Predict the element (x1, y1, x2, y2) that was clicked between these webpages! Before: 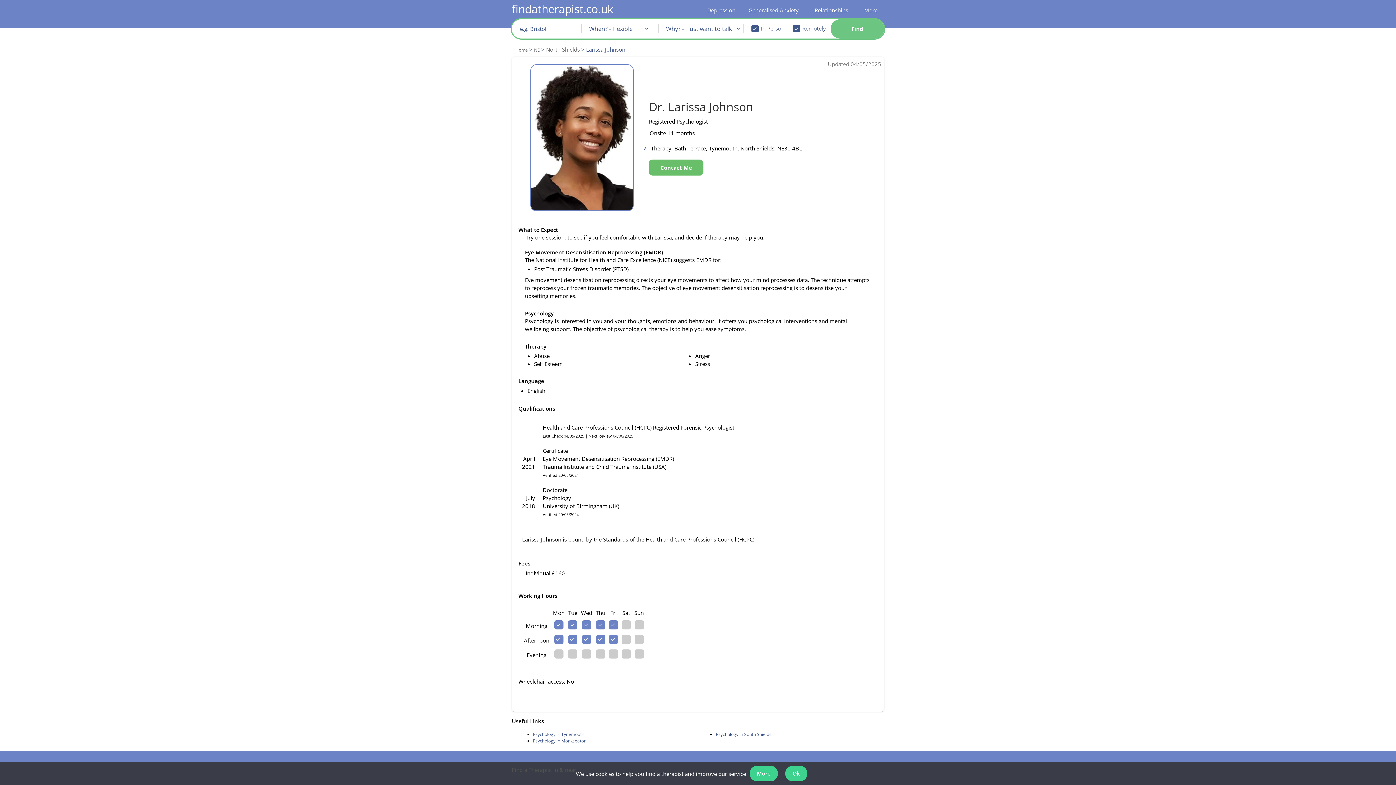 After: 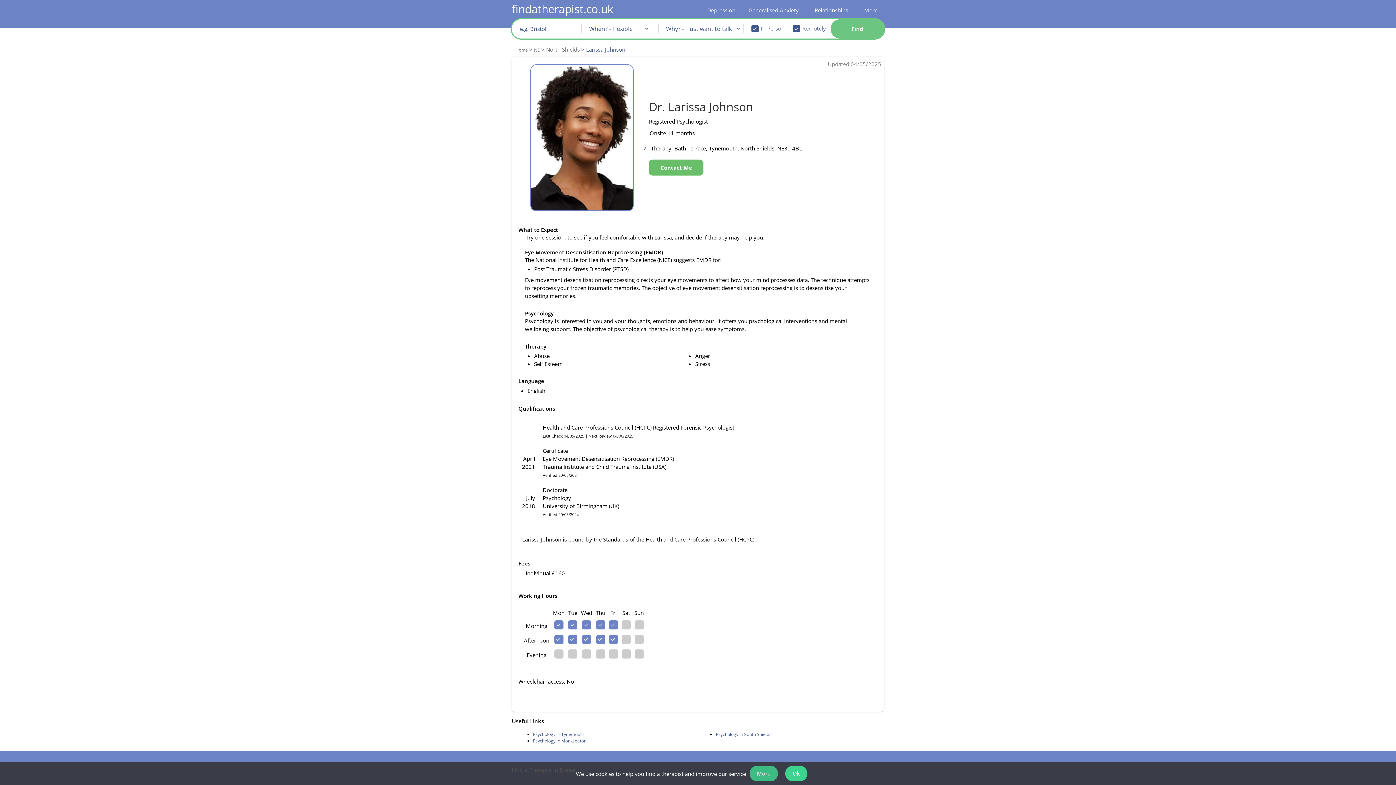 Action: label: More bbox: (749, 766, 778, 781)